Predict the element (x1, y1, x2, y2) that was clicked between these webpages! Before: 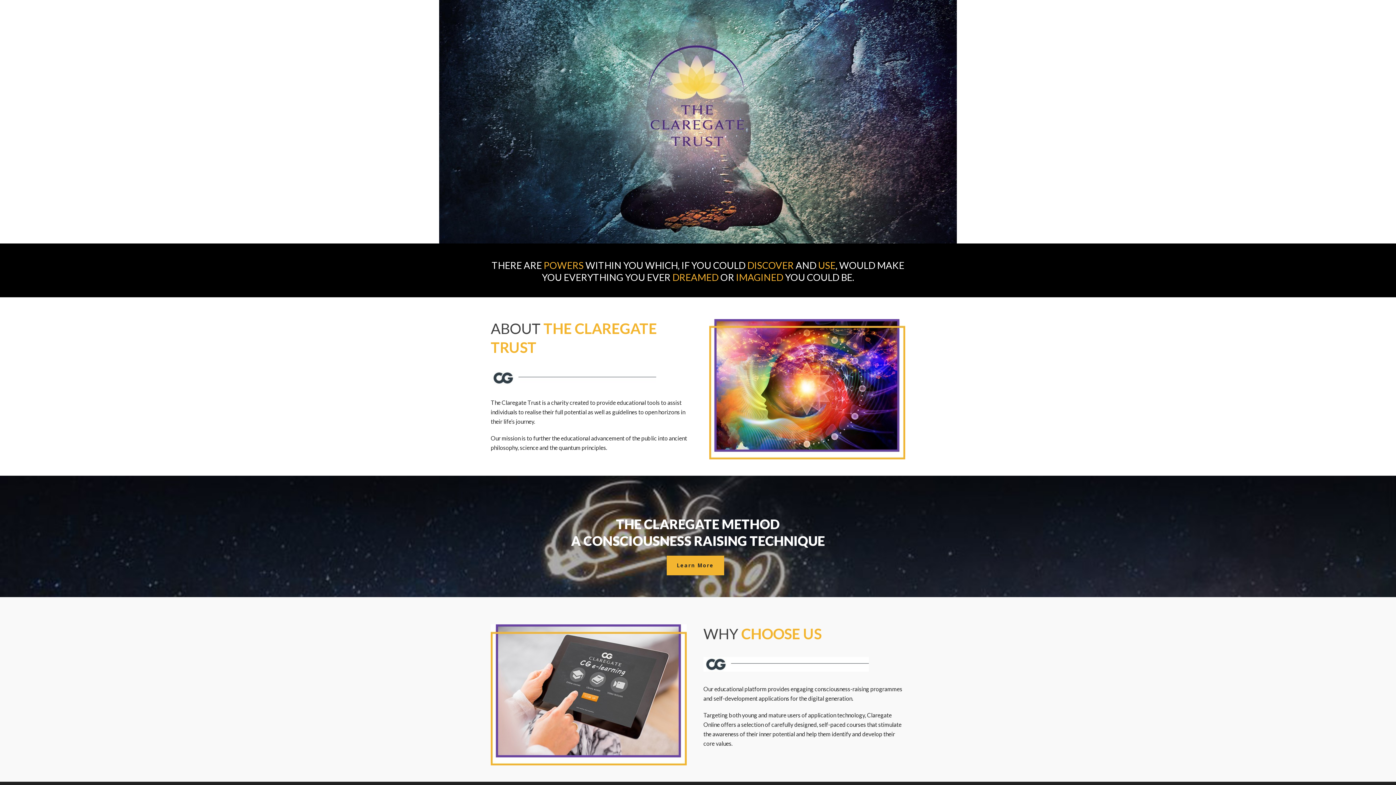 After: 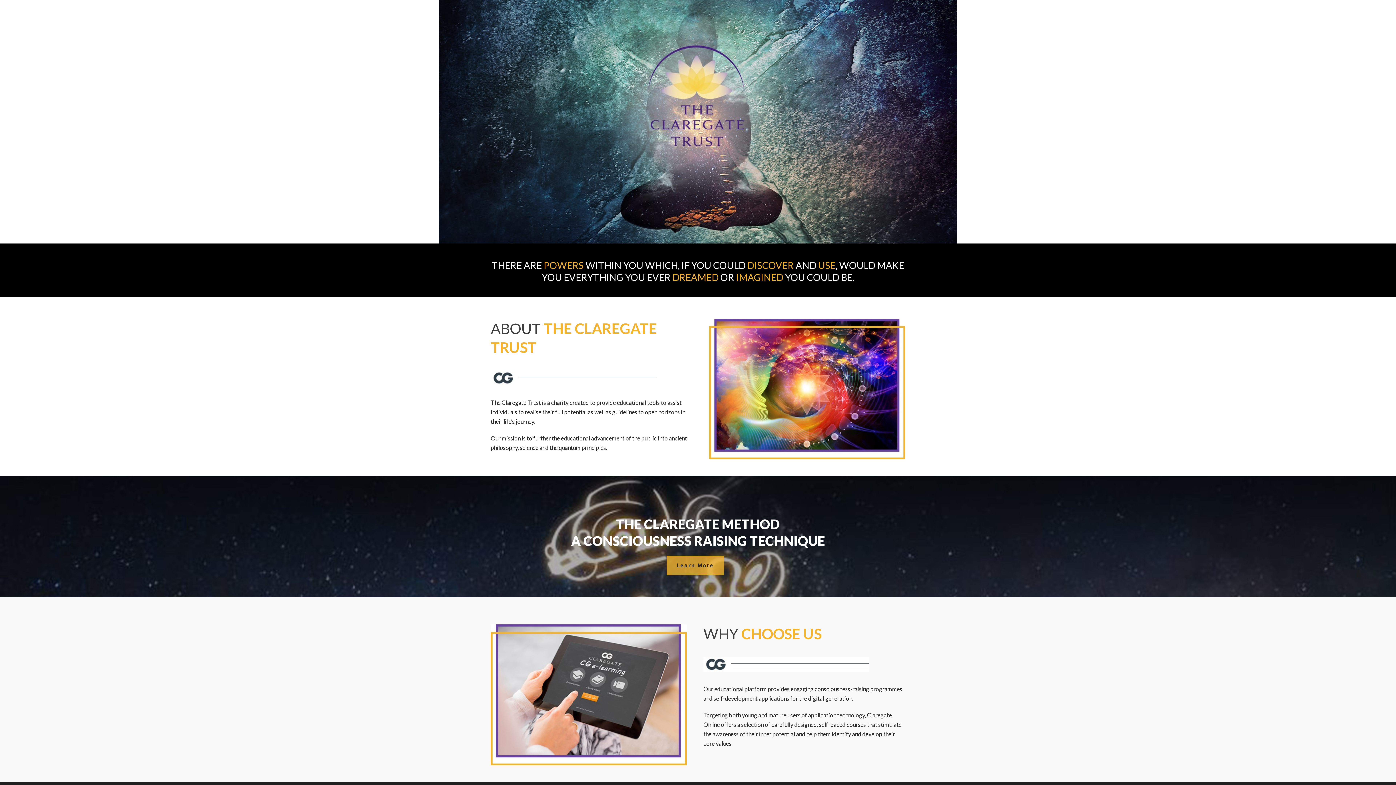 Action: bbox: (666, 555, 724, 575) label: Learn More